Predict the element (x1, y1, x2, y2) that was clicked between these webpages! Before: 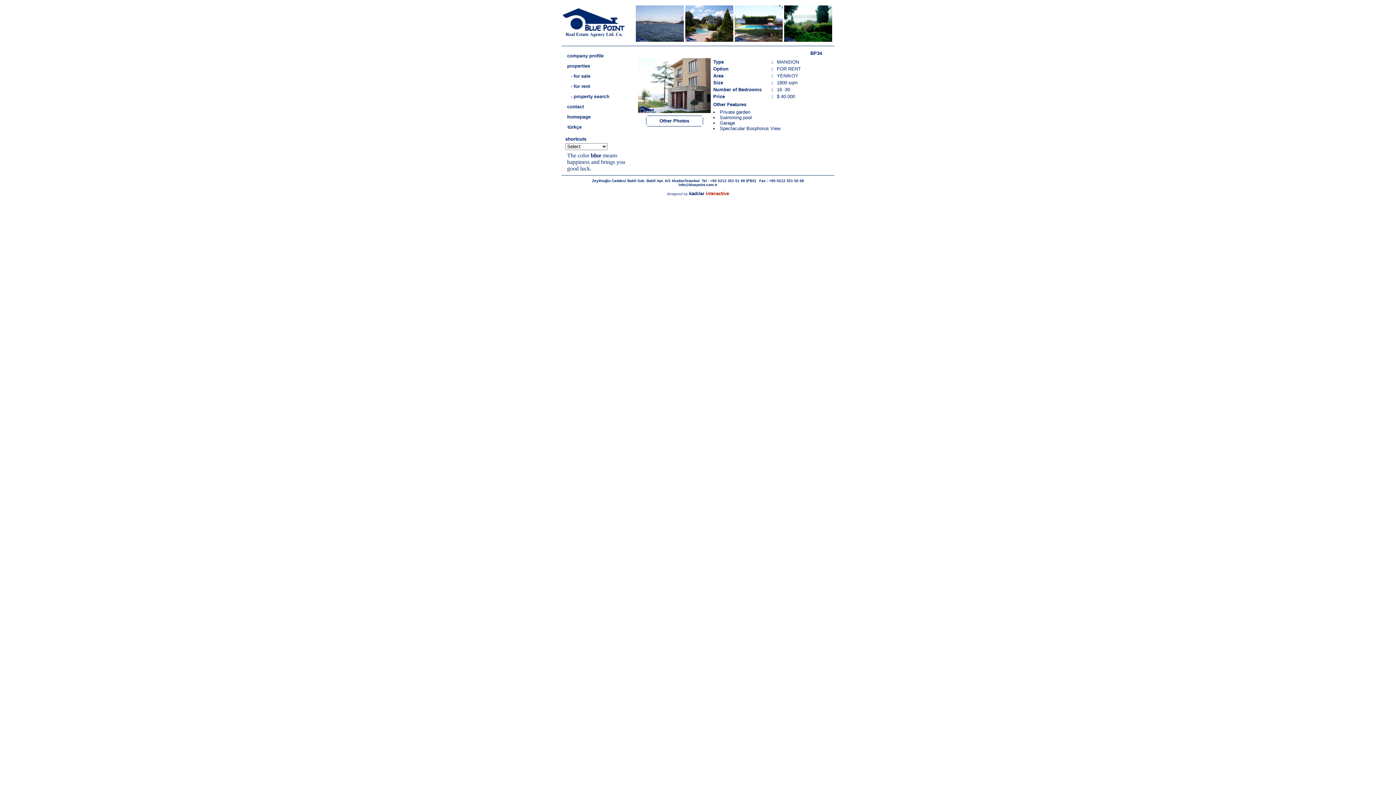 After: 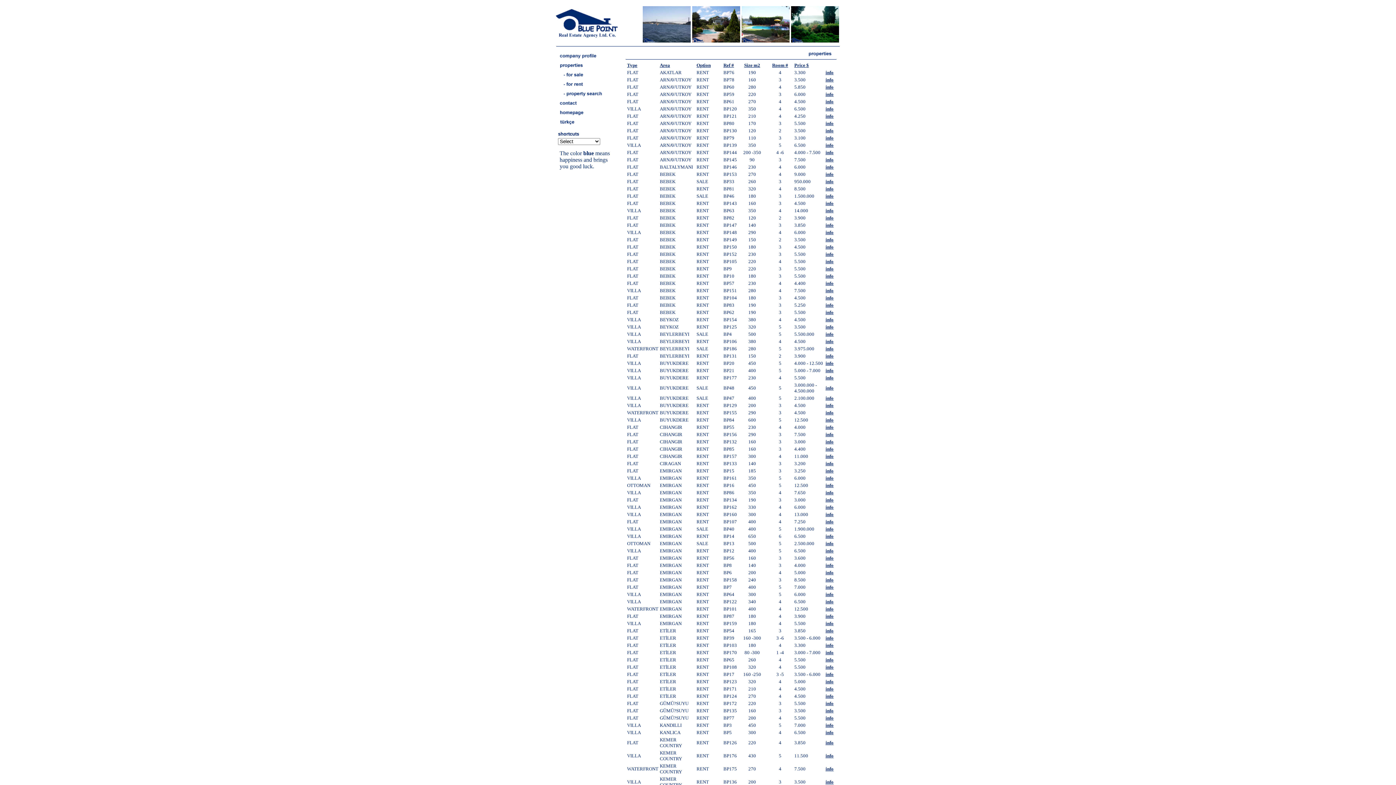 Action: bbox: (565, 64, 592, 70)